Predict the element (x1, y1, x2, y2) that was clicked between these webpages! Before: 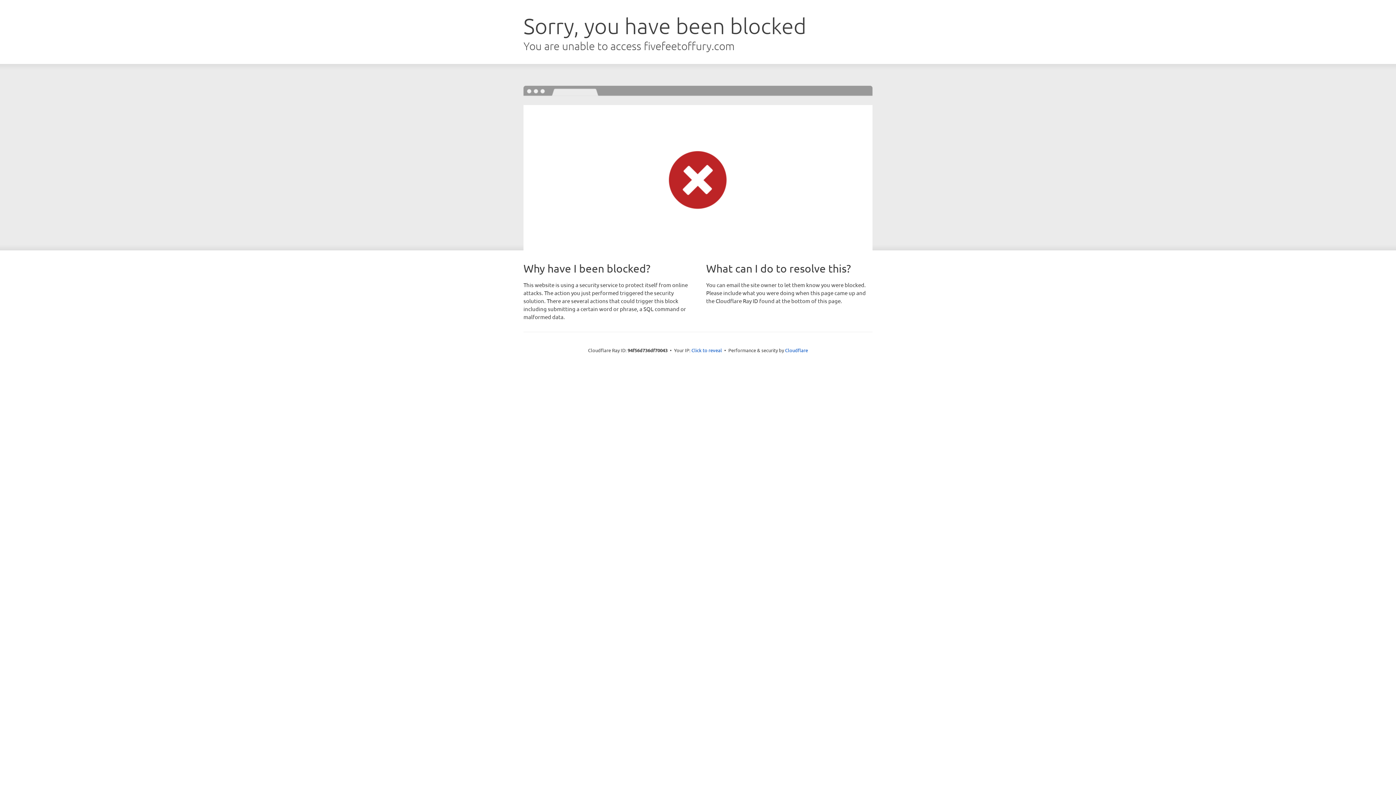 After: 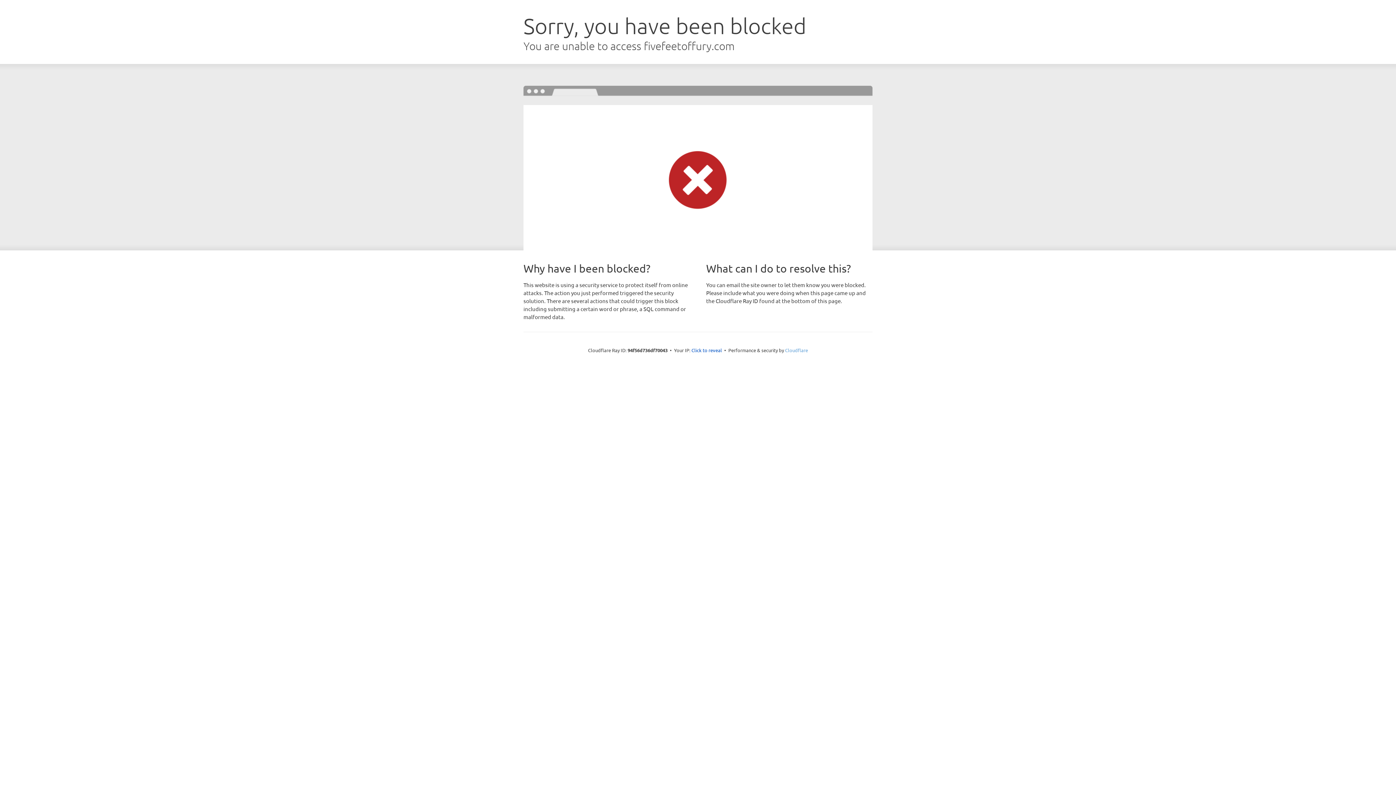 Action: label: Cloudflare bbox: (785, 347, 808, 353)